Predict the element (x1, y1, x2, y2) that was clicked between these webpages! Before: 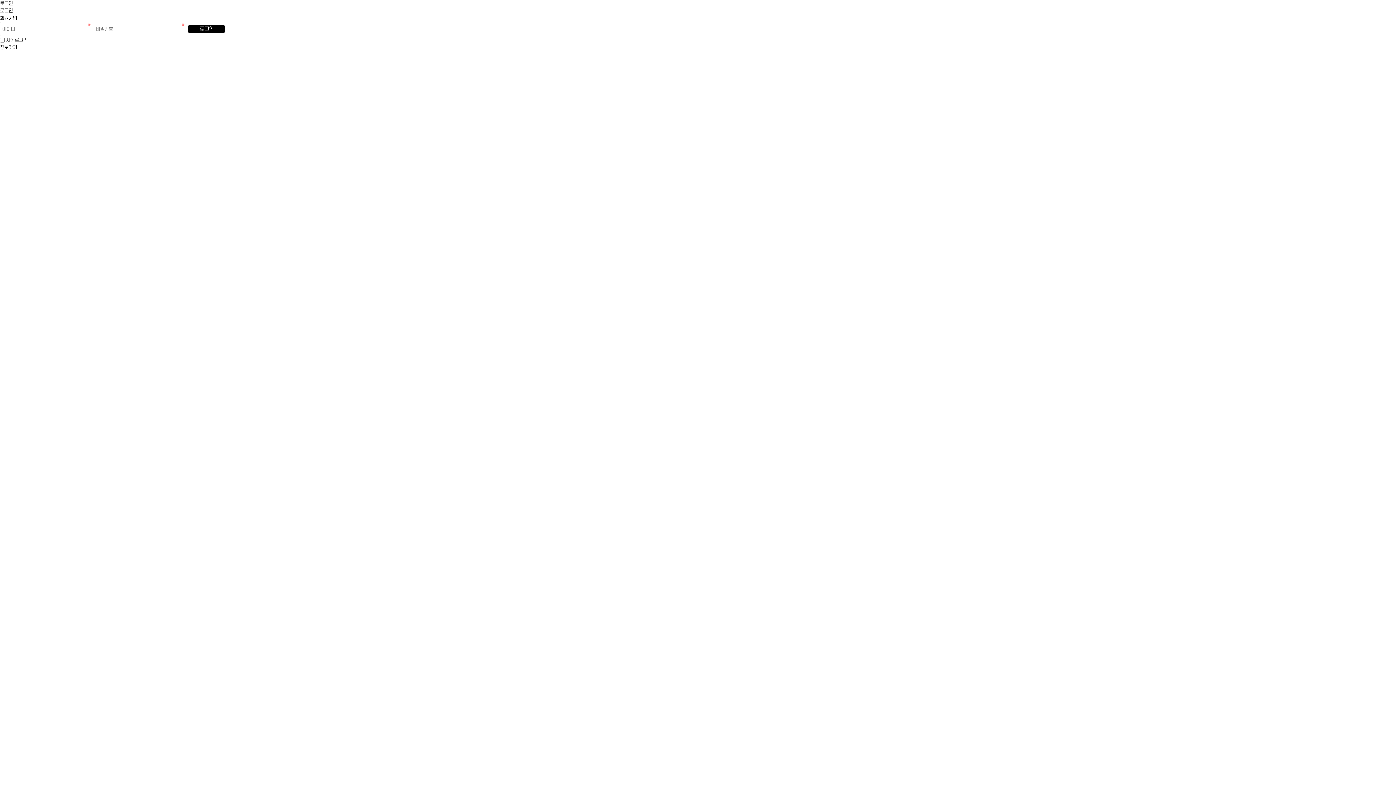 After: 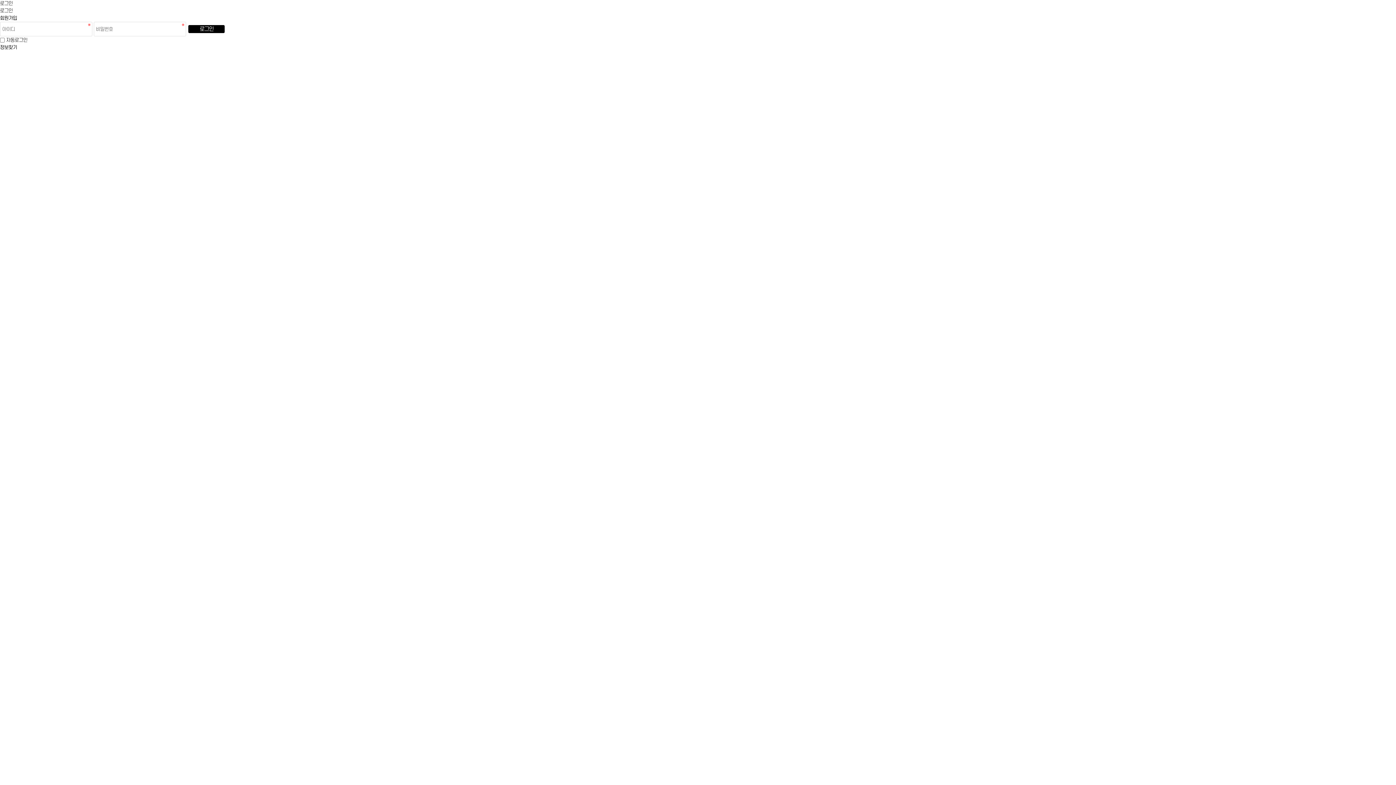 Action: bbox: (0, 44, 17, 50) label: 정보찾기